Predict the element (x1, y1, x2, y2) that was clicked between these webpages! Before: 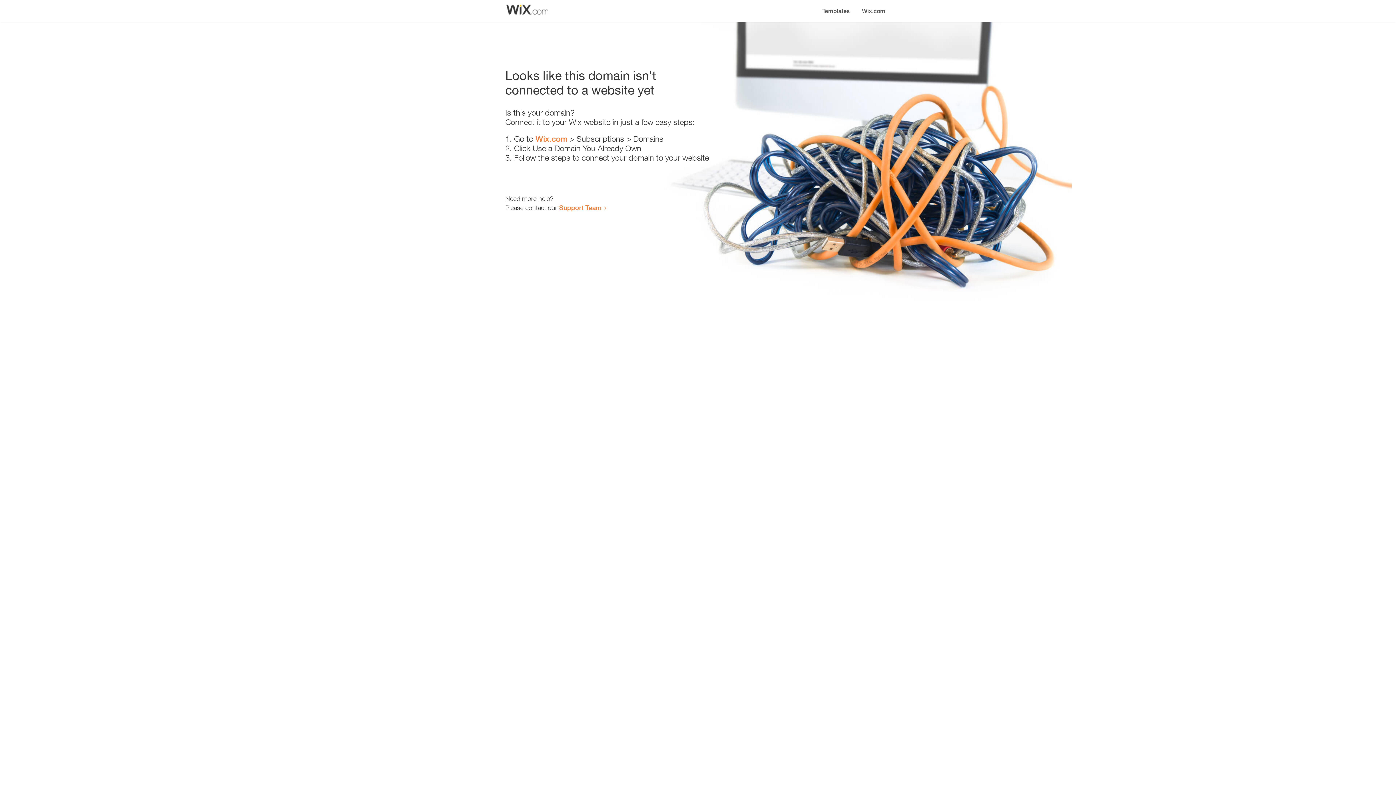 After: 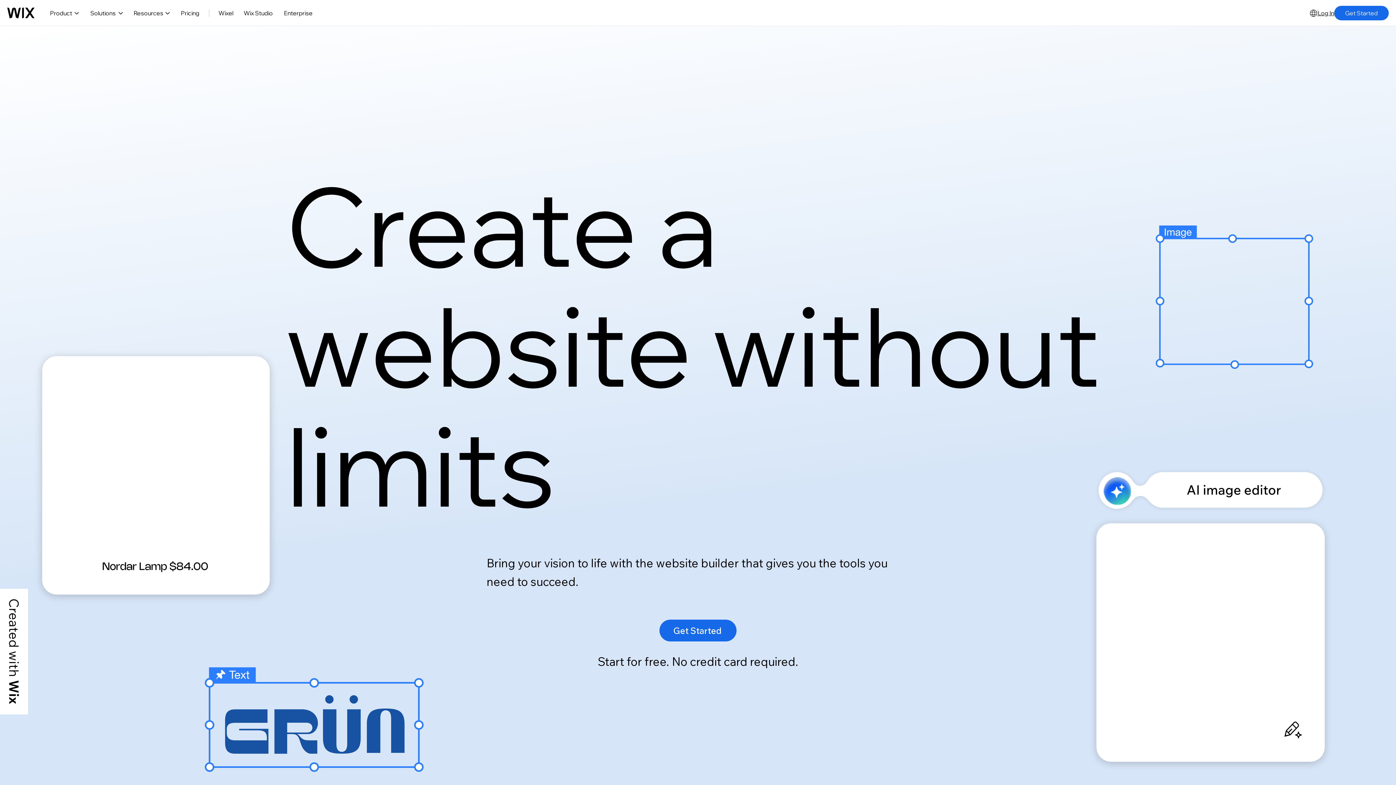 Action: label: Wix.com bbox: (535, 134, 567, 143)